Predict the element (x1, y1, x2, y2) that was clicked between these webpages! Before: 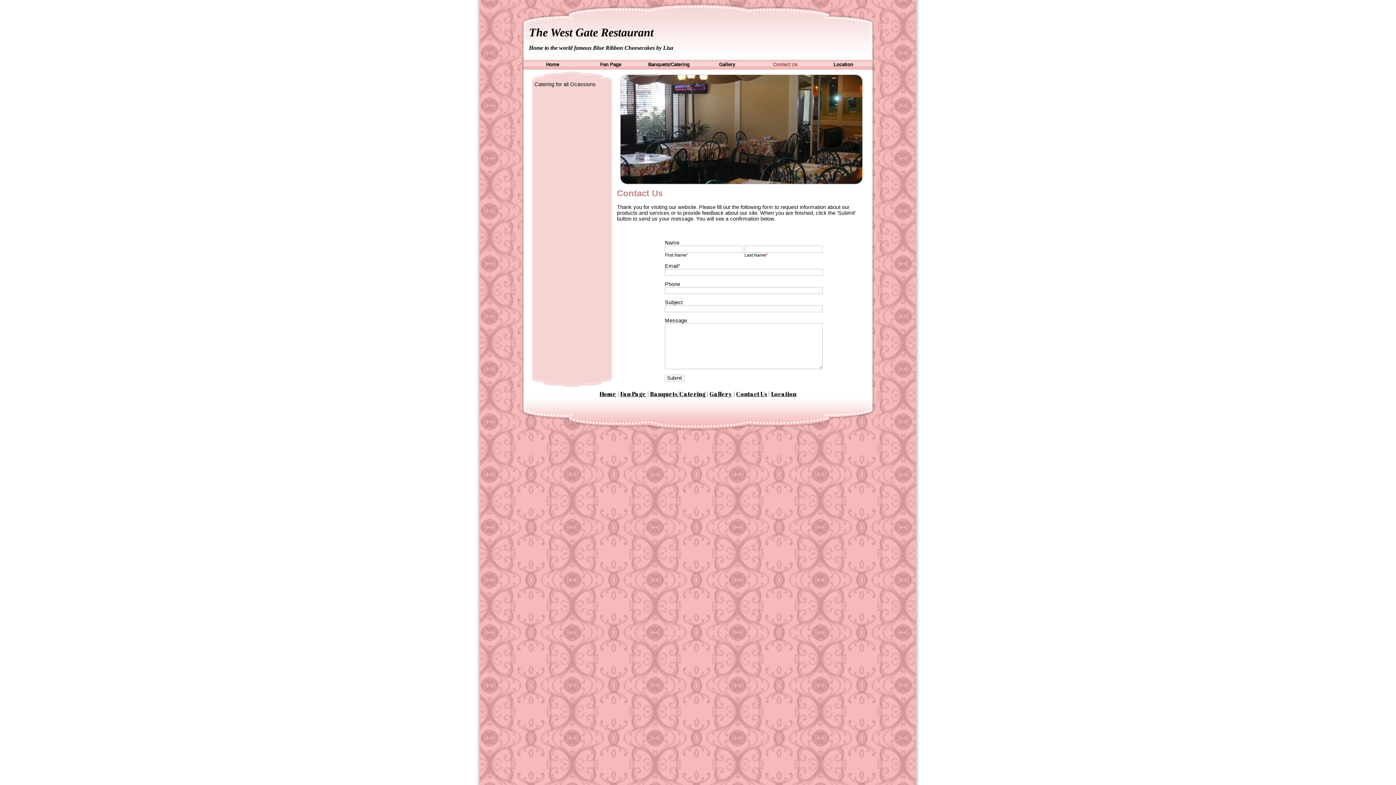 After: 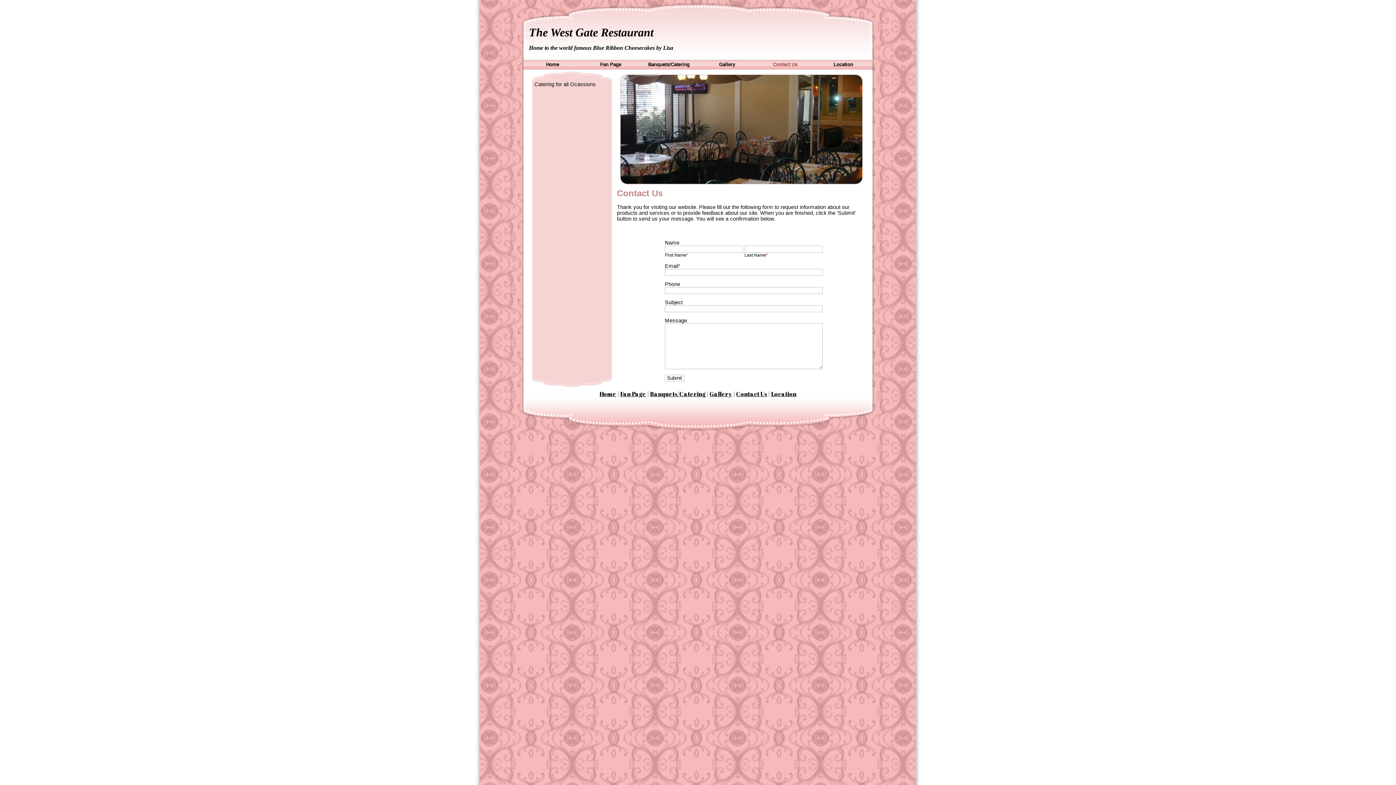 Action: bbox: (756, 61, 814, 67) label: Contact Us